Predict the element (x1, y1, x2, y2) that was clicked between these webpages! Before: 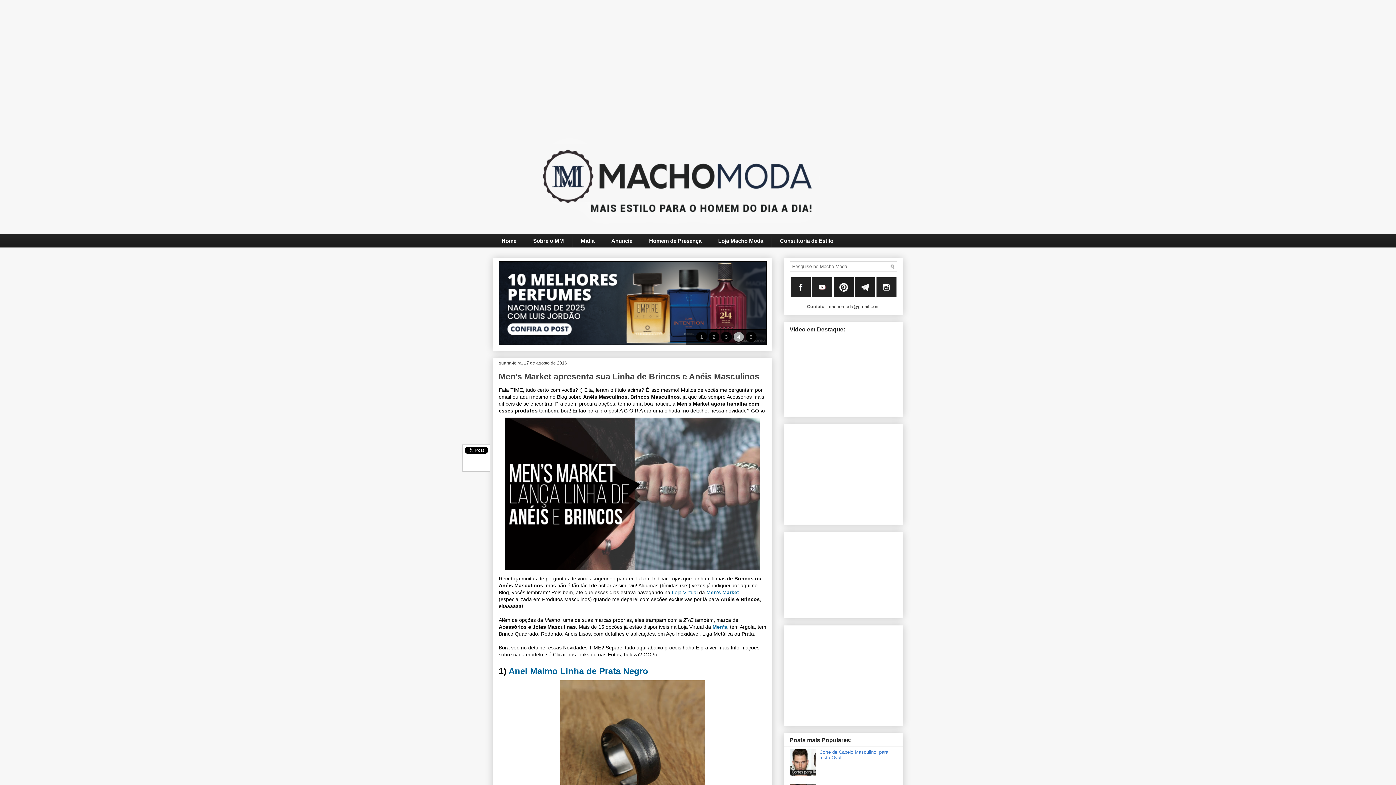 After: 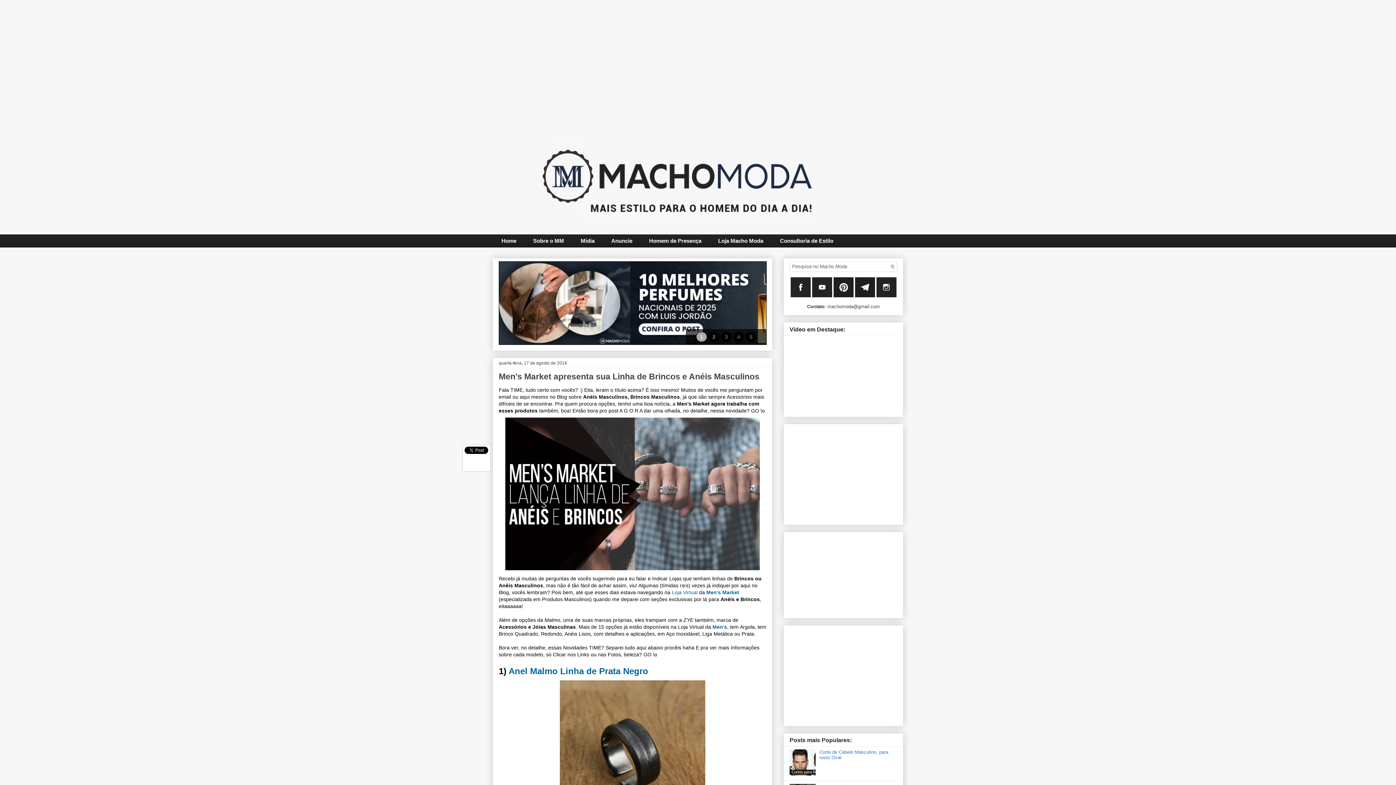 Action: bbox: (708, 332, 719, 342) label: 2